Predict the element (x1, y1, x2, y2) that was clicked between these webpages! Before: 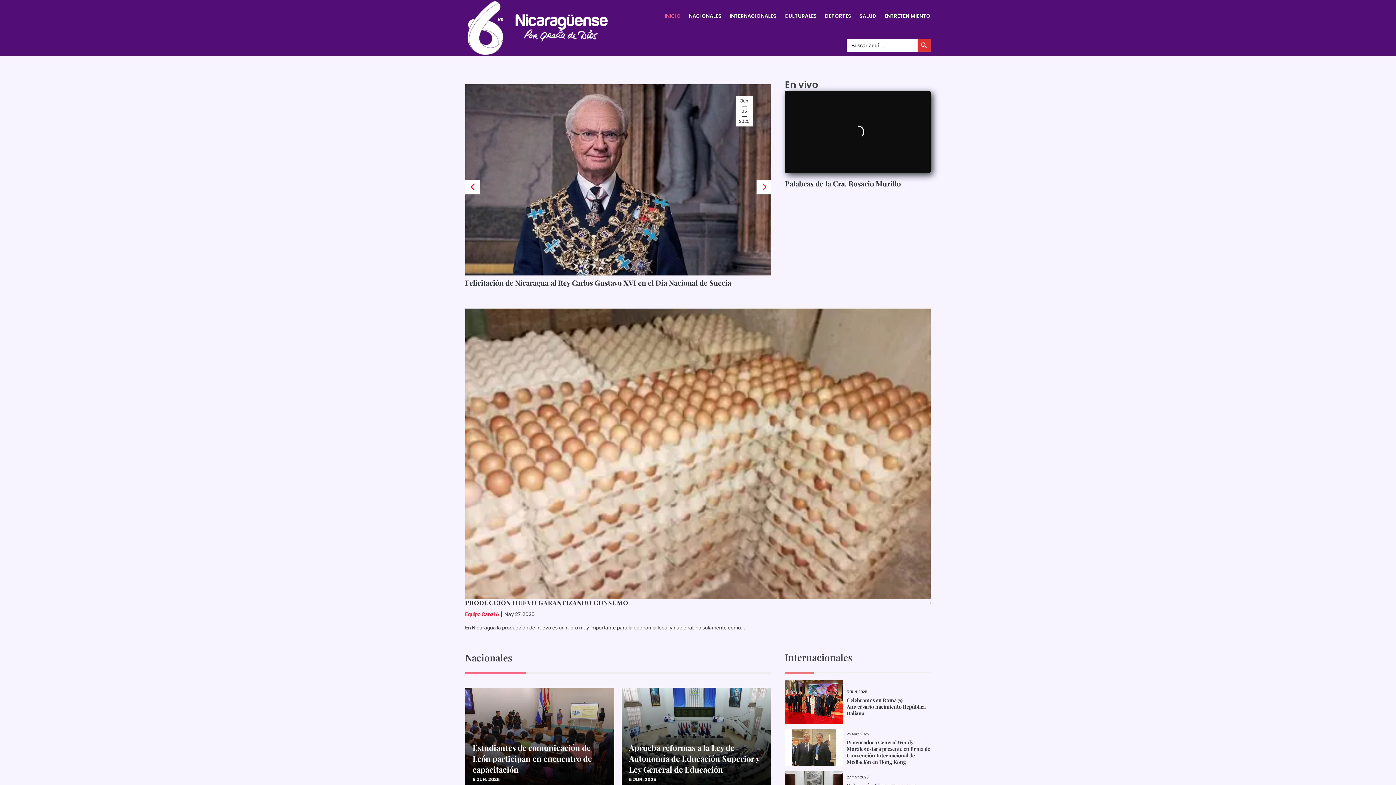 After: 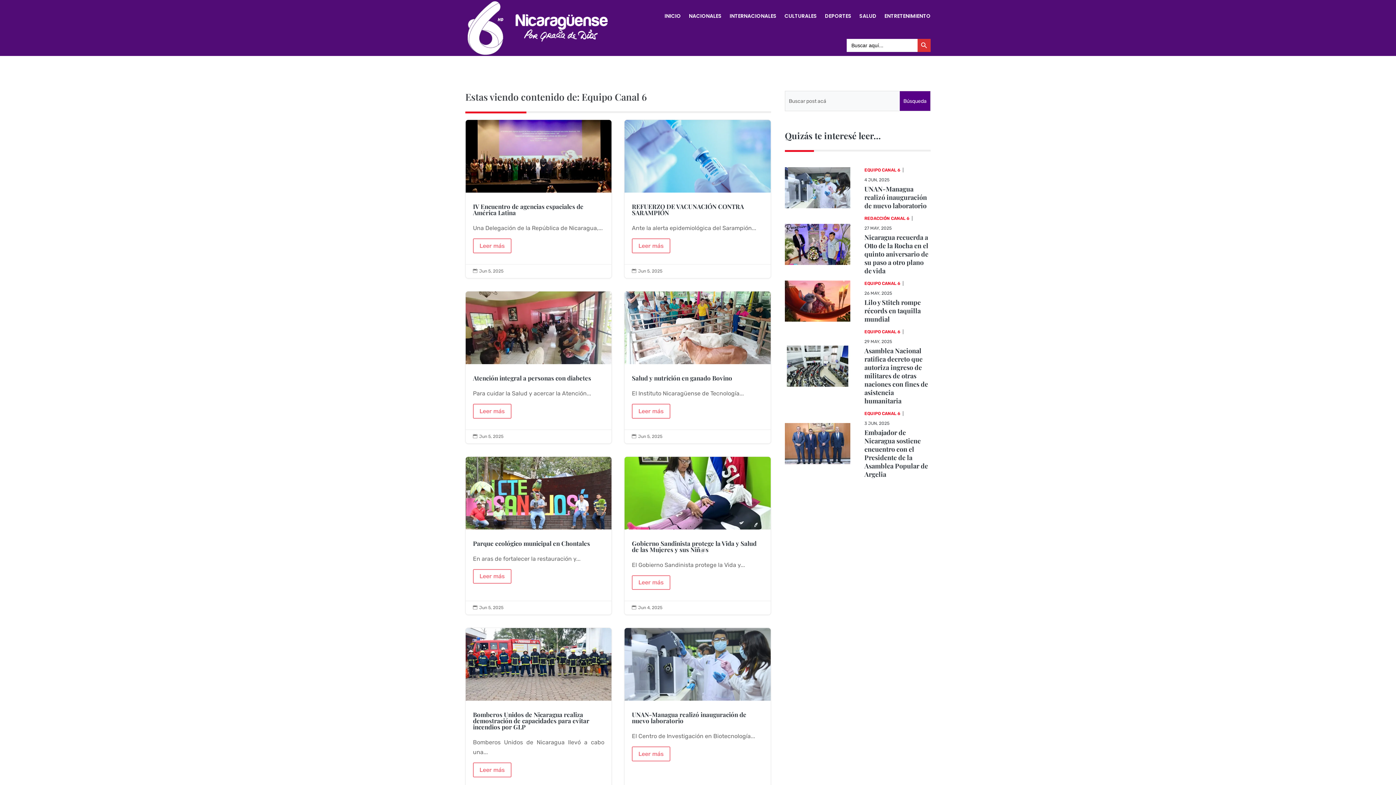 Action: bbox: (465, 611, 498, 617) label: Equipo Canal 6